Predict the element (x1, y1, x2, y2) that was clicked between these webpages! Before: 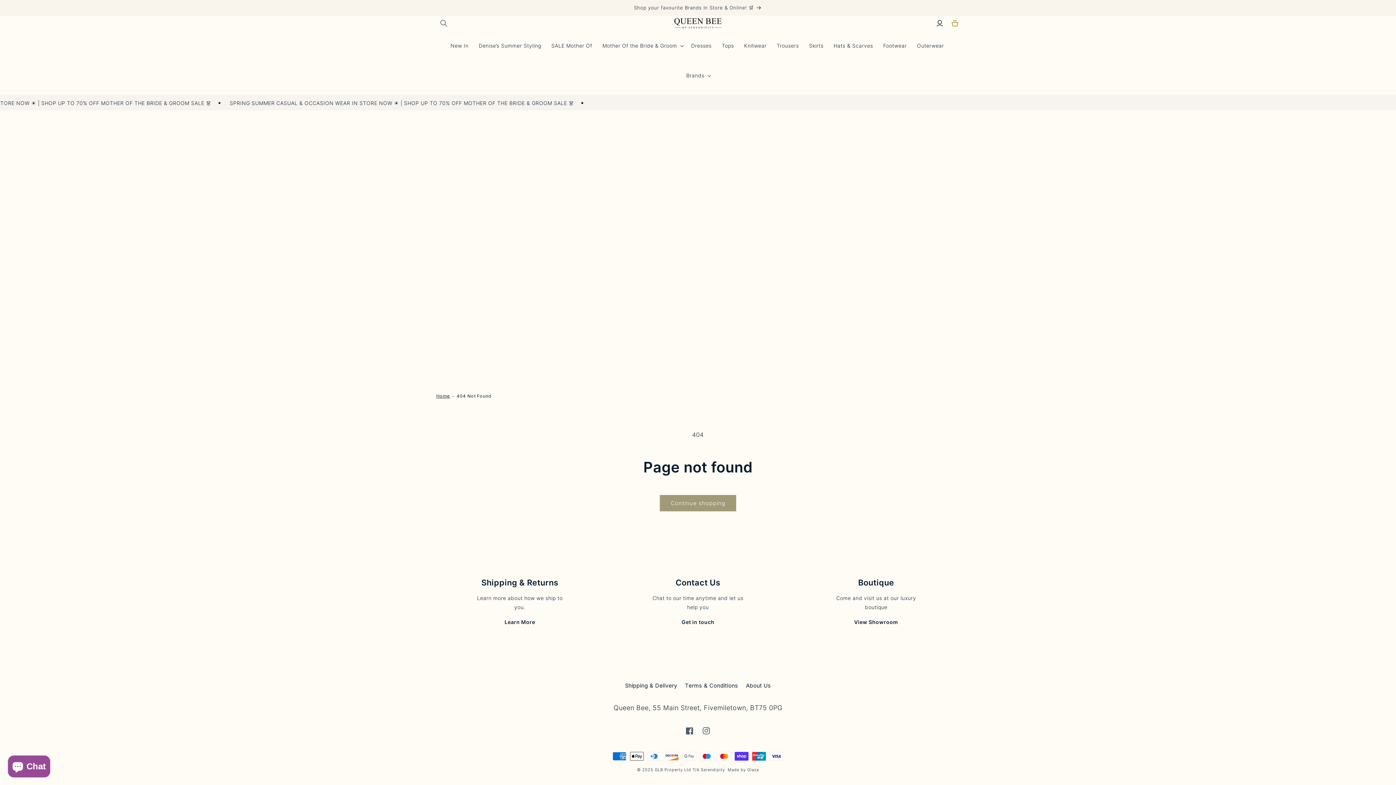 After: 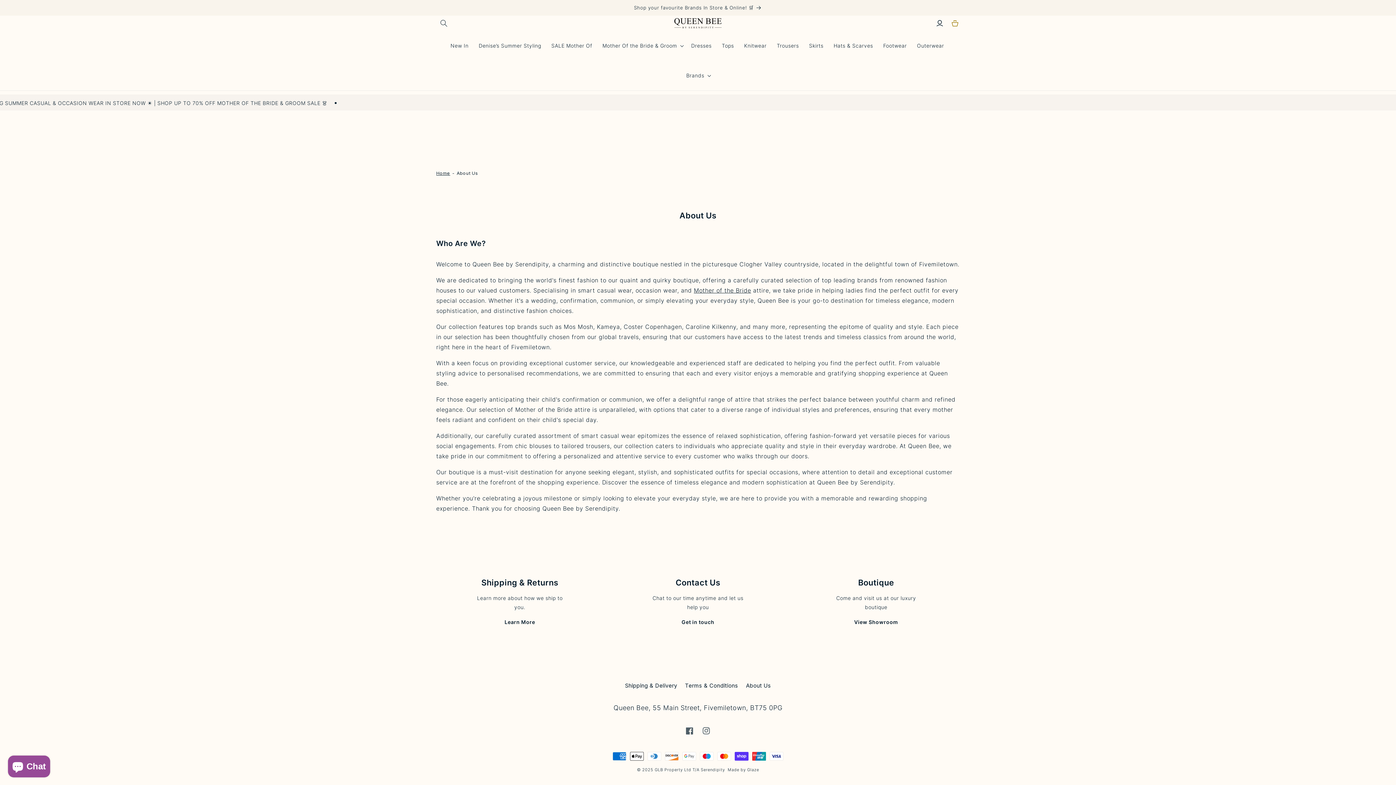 Action: label: About Us bbox: (746, 682, 771, 689)